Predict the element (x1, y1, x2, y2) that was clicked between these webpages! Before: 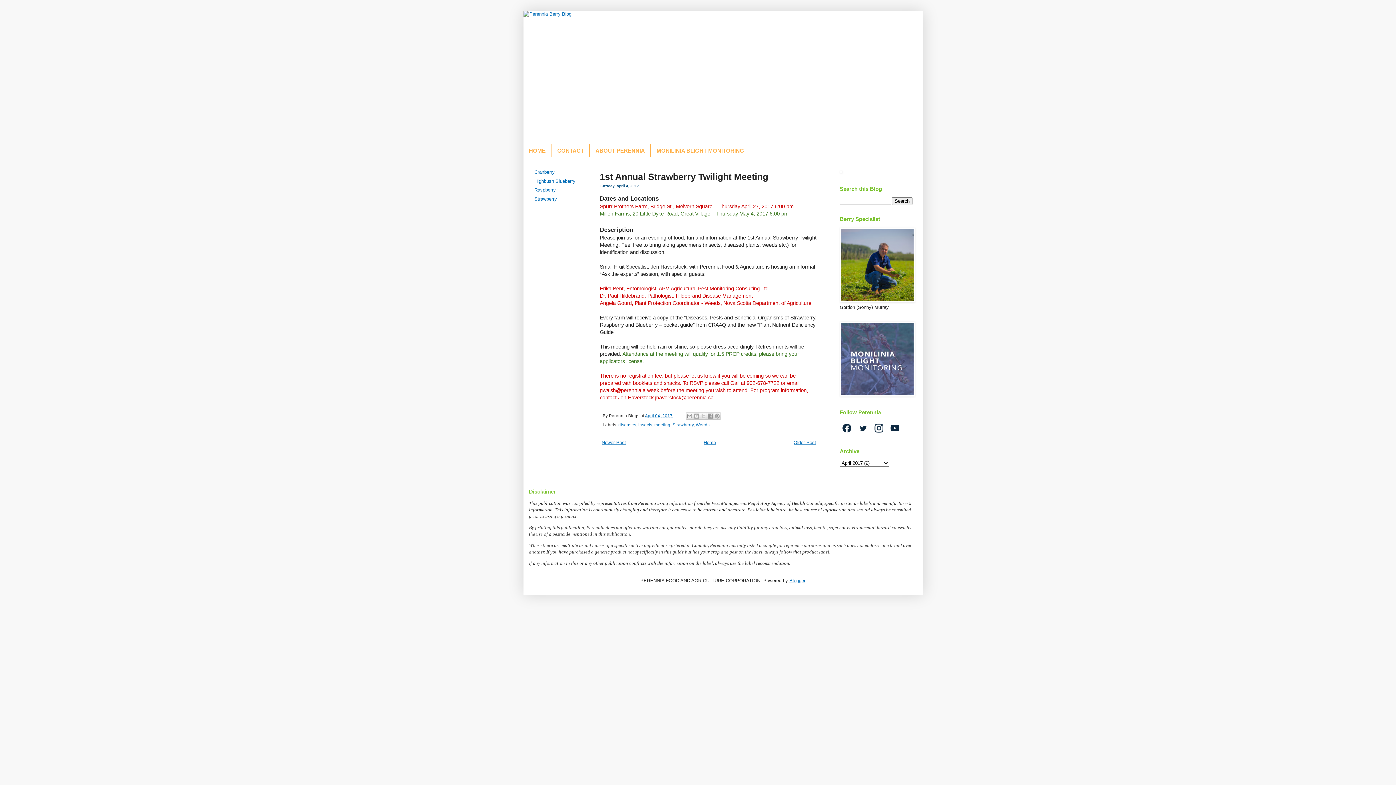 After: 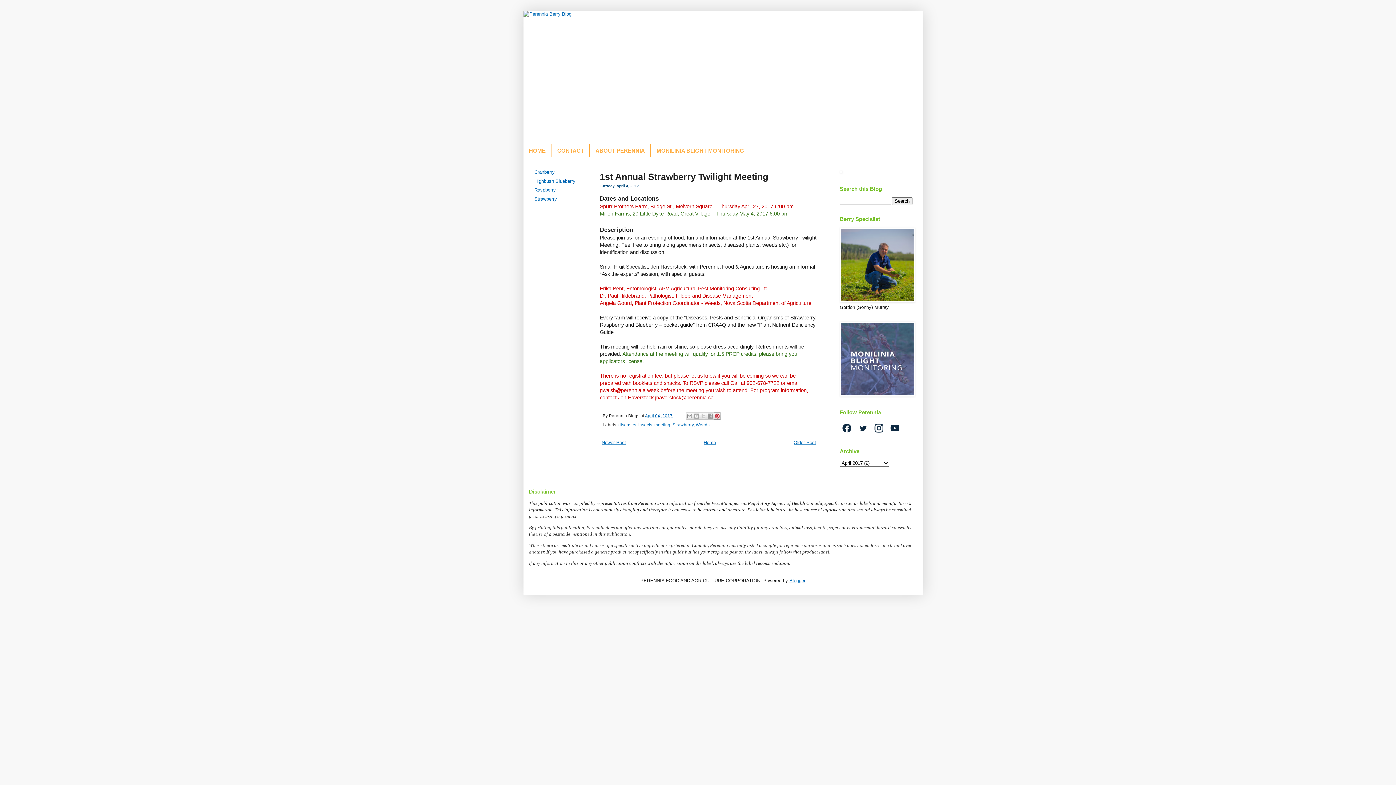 Action: label: Share to Pinterest bbox: (713, 412, 721, 420)